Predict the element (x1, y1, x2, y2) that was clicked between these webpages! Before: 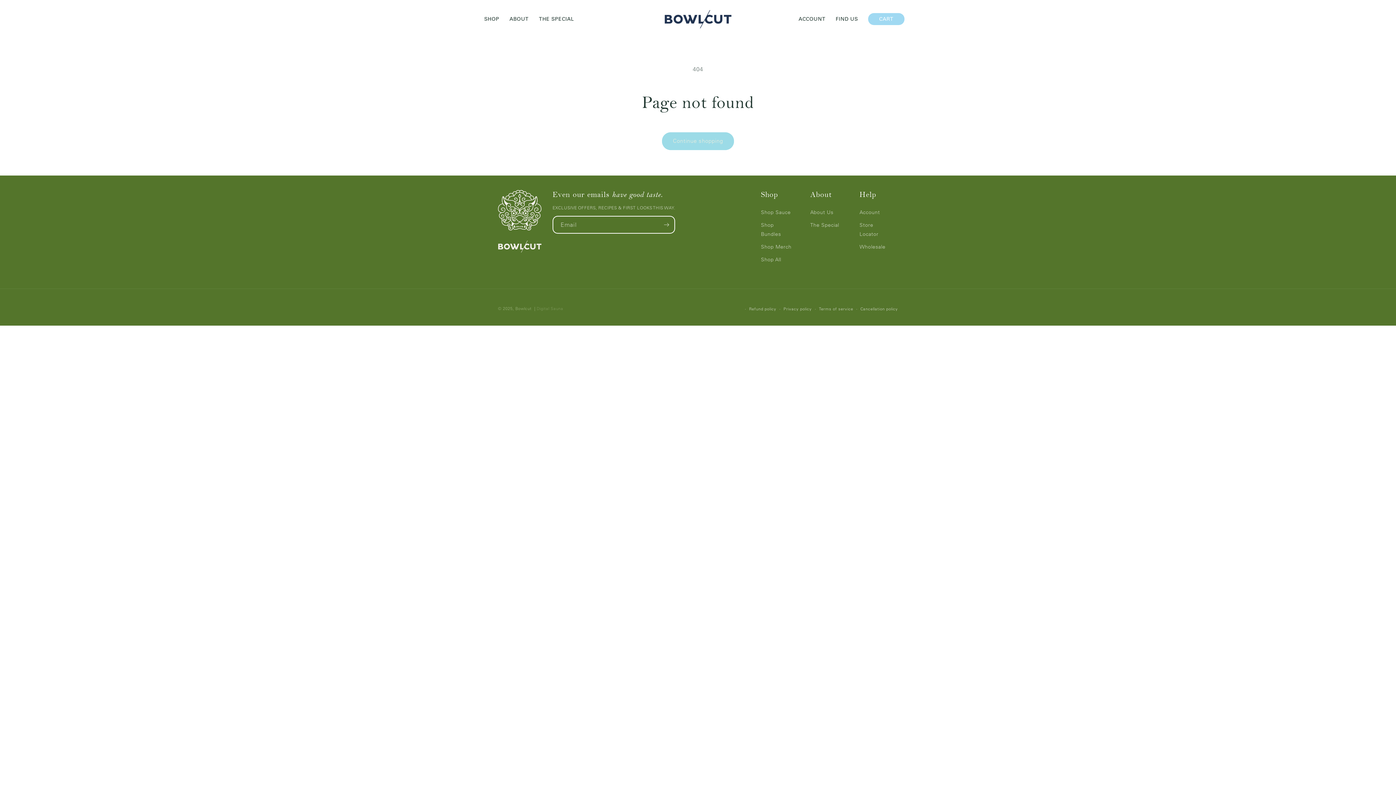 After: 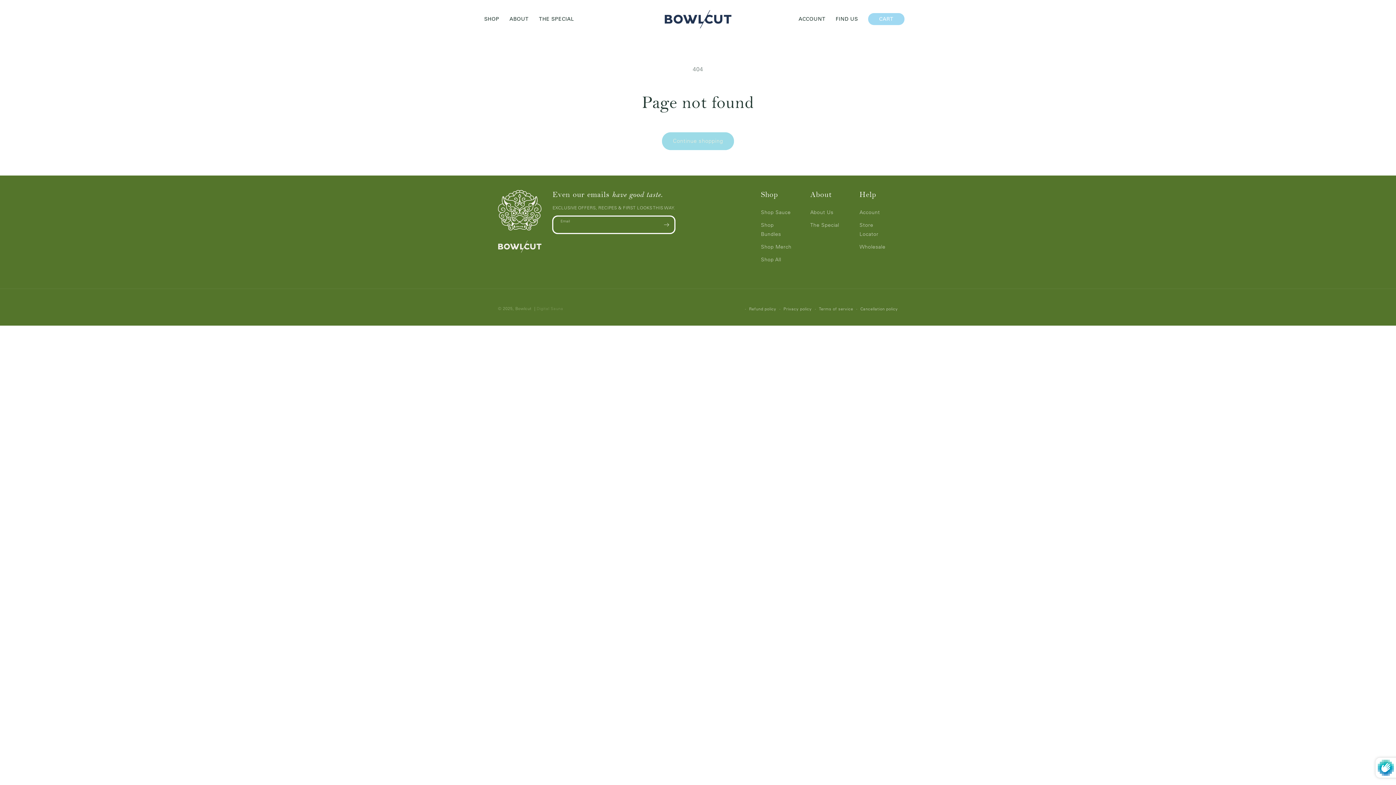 Action: bbox: (658, 215, 674, 233) label: Subscribe